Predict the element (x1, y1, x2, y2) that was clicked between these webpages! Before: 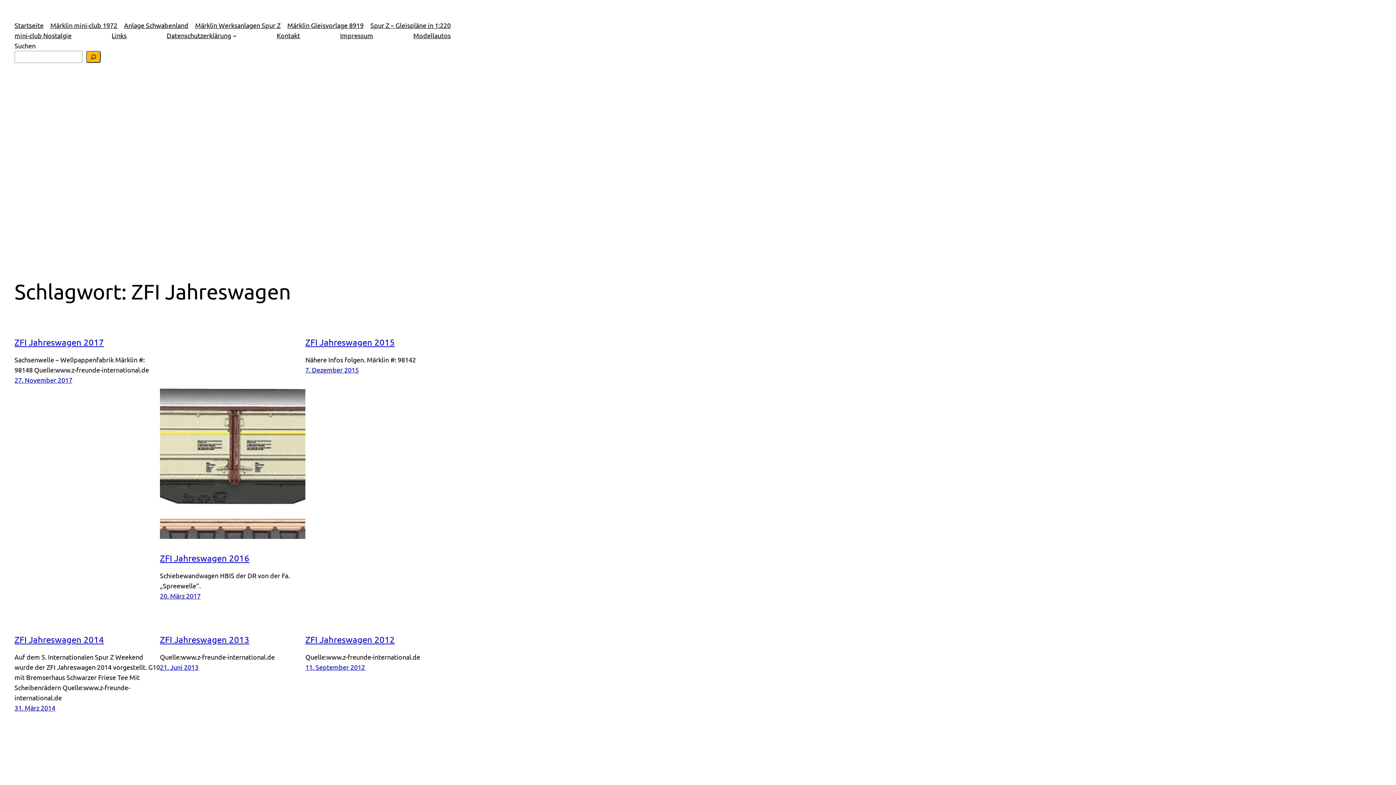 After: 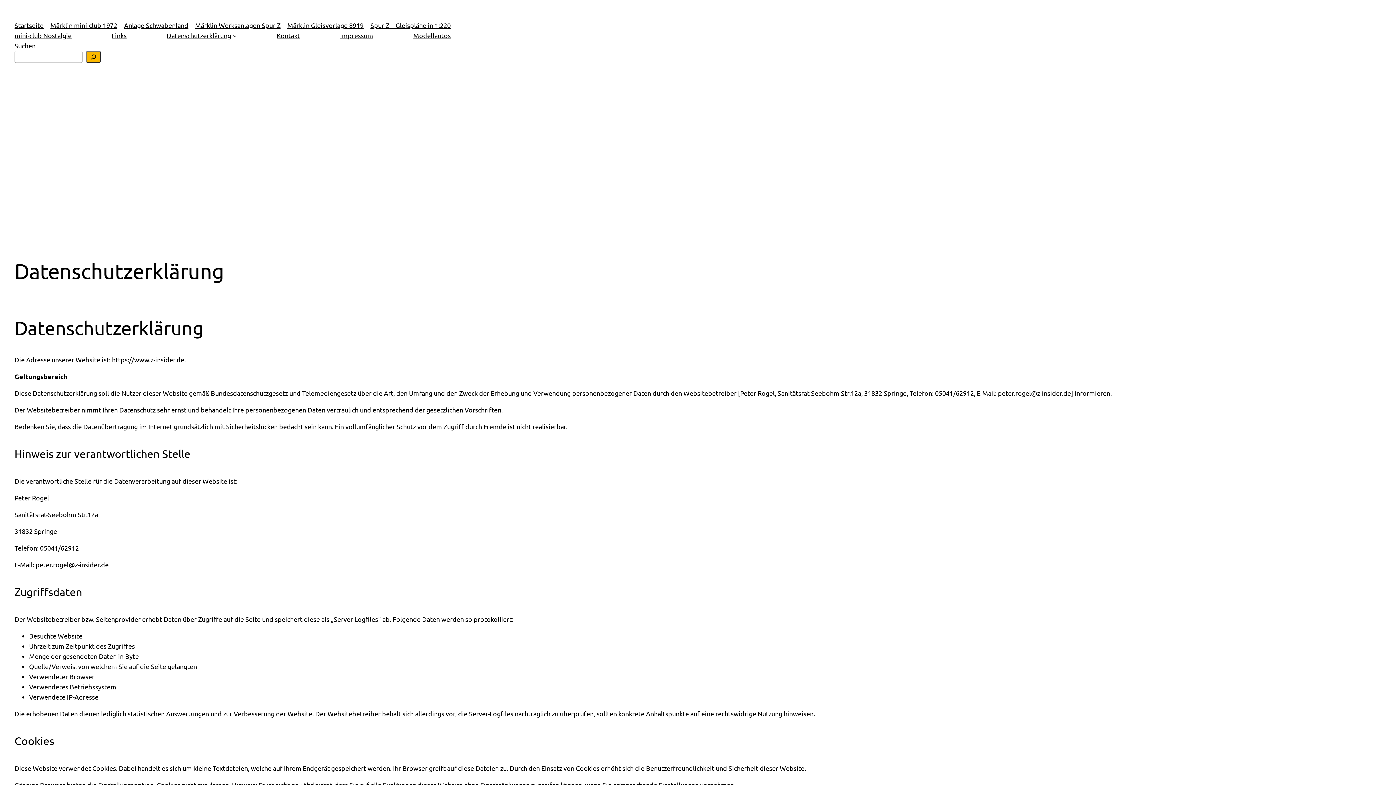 Action: bbox: (166, 30, 231, 40) label: Datenschutzerklärung